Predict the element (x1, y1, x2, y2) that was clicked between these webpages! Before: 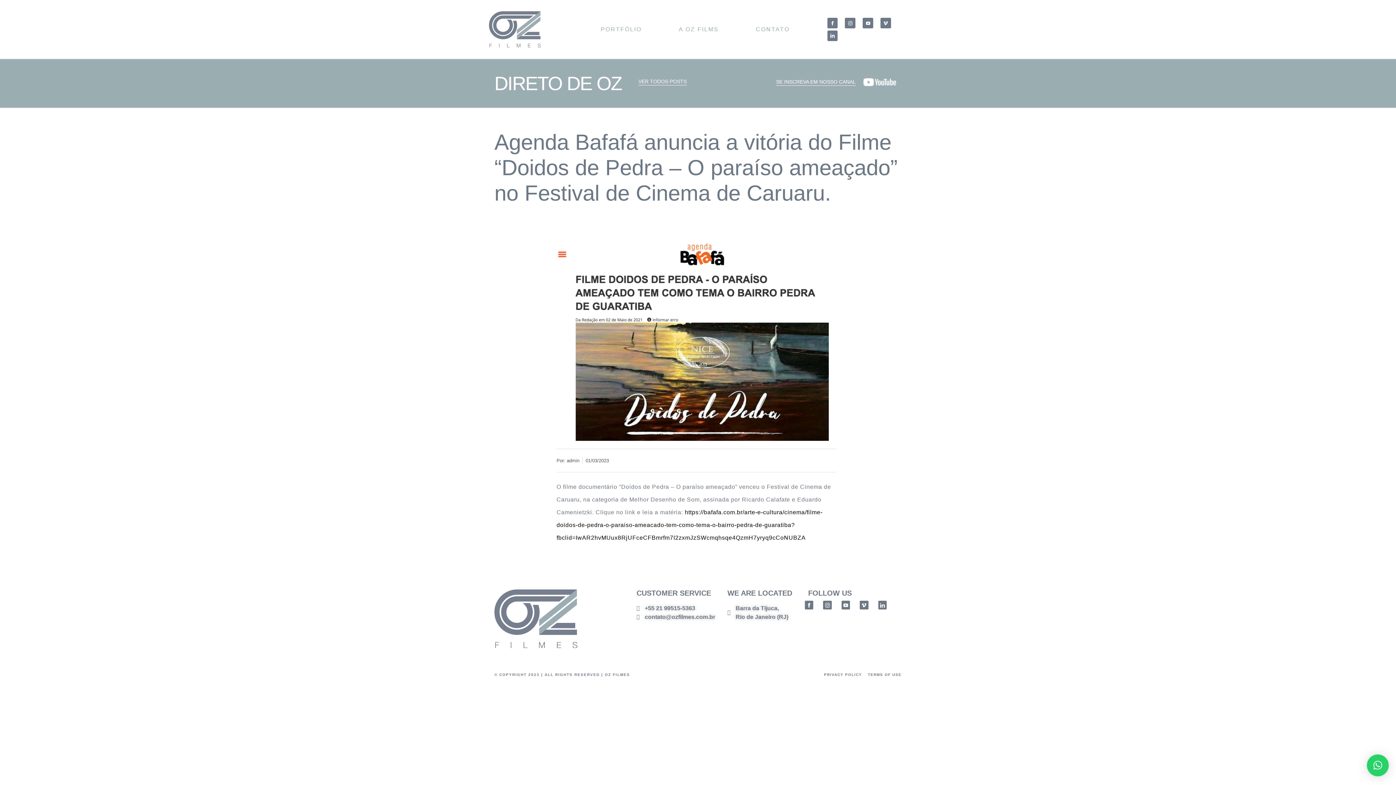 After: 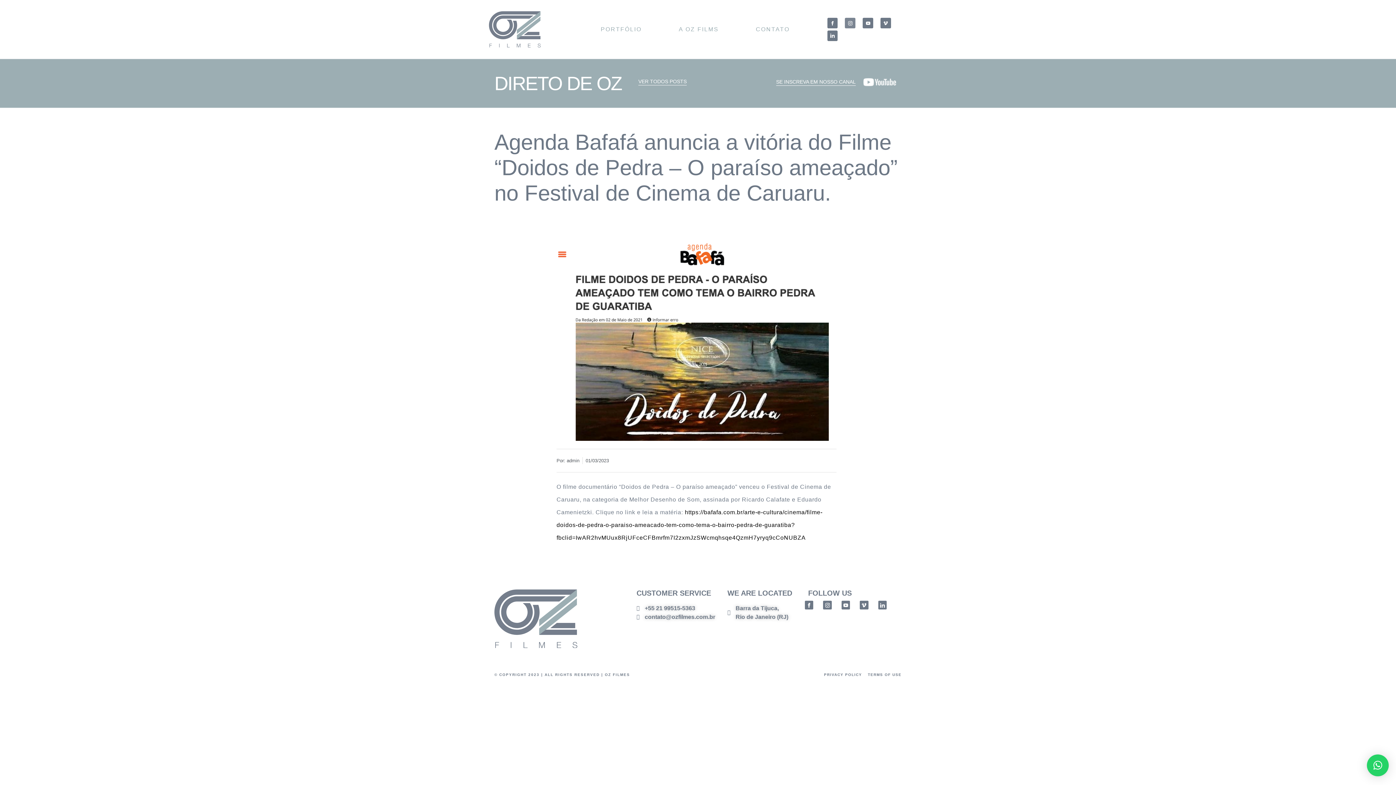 Action: bbox: (845, 17, 855, 28)